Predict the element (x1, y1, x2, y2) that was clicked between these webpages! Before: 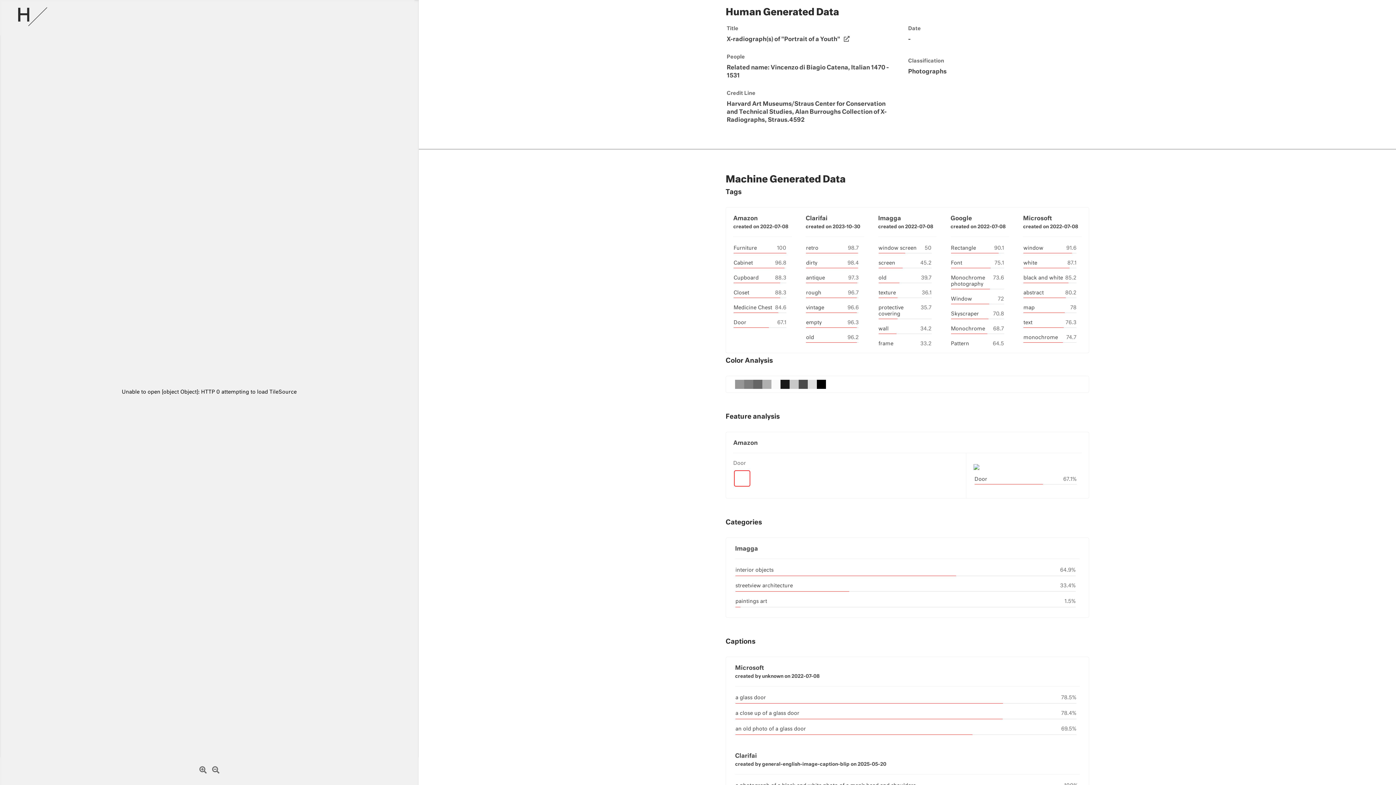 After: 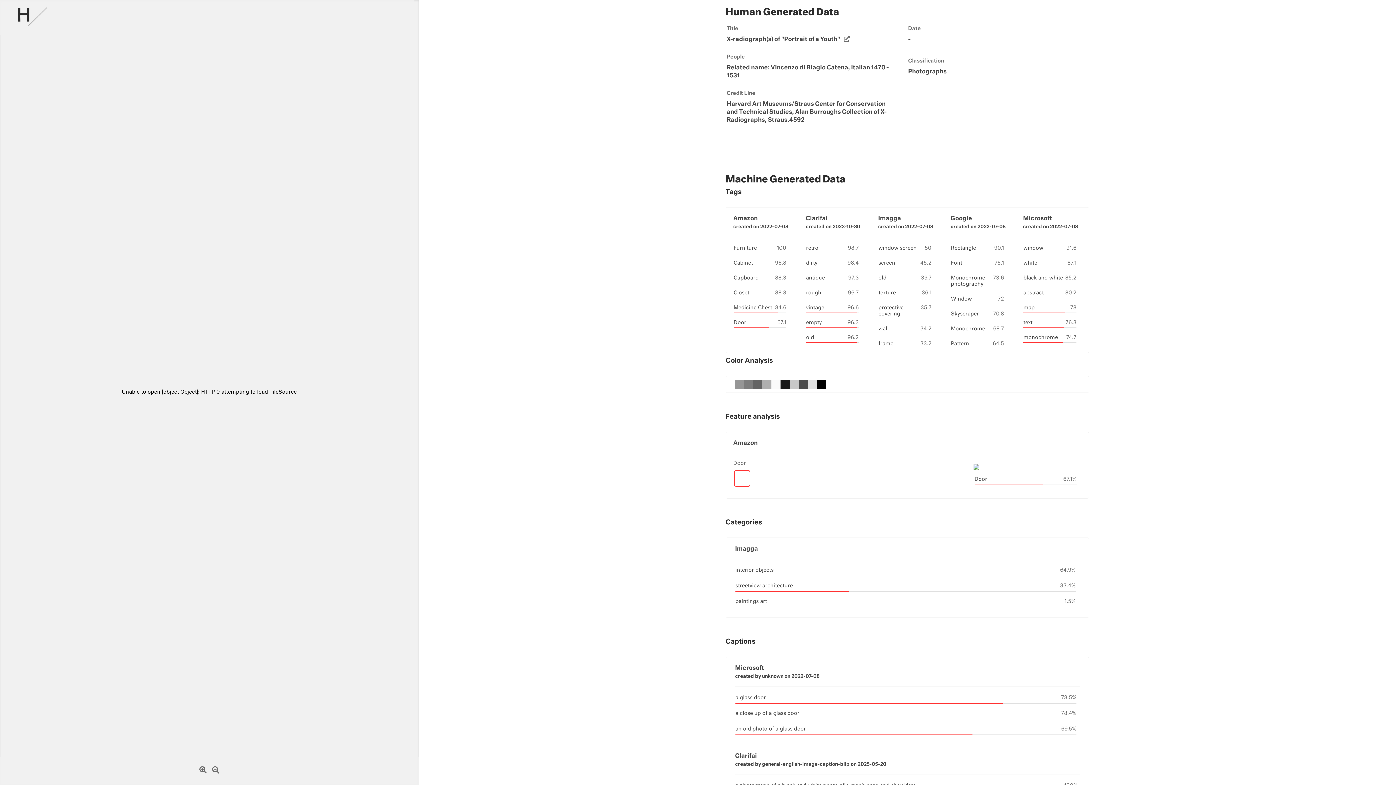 Action: bbox: (733, 468, 751, 489)